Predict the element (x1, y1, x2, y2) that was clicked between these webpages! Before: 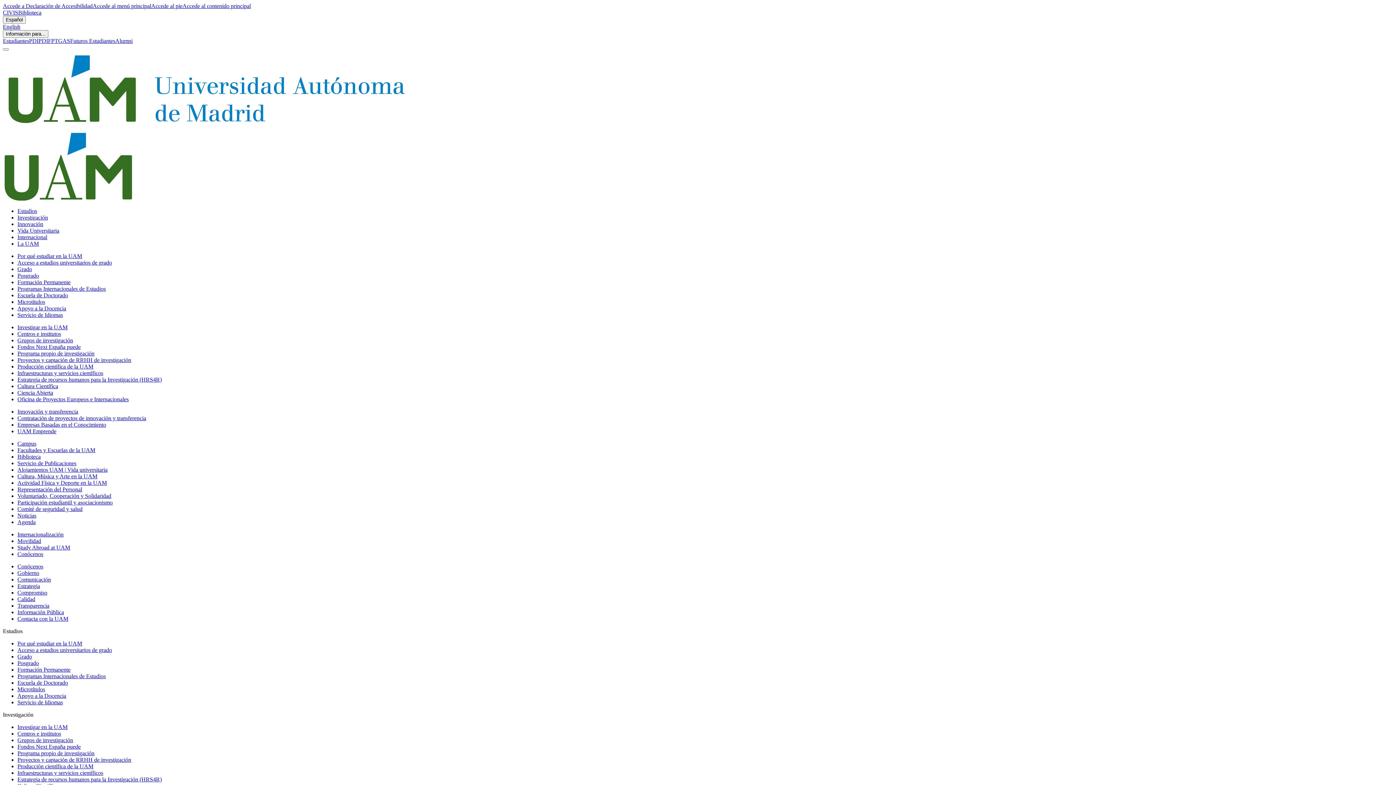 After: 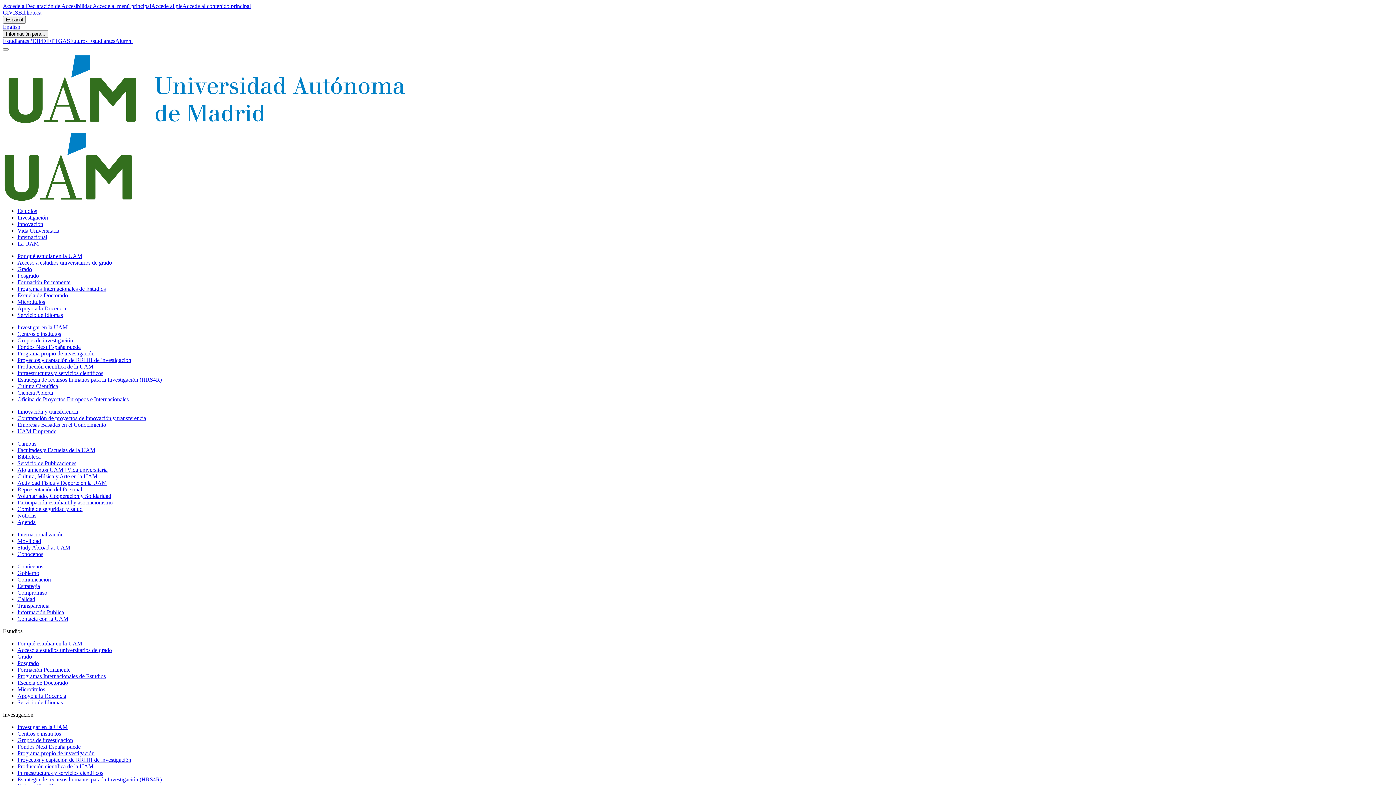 Action: bbox: (17, 699, 62, 705) label: Servicio de Idiomas